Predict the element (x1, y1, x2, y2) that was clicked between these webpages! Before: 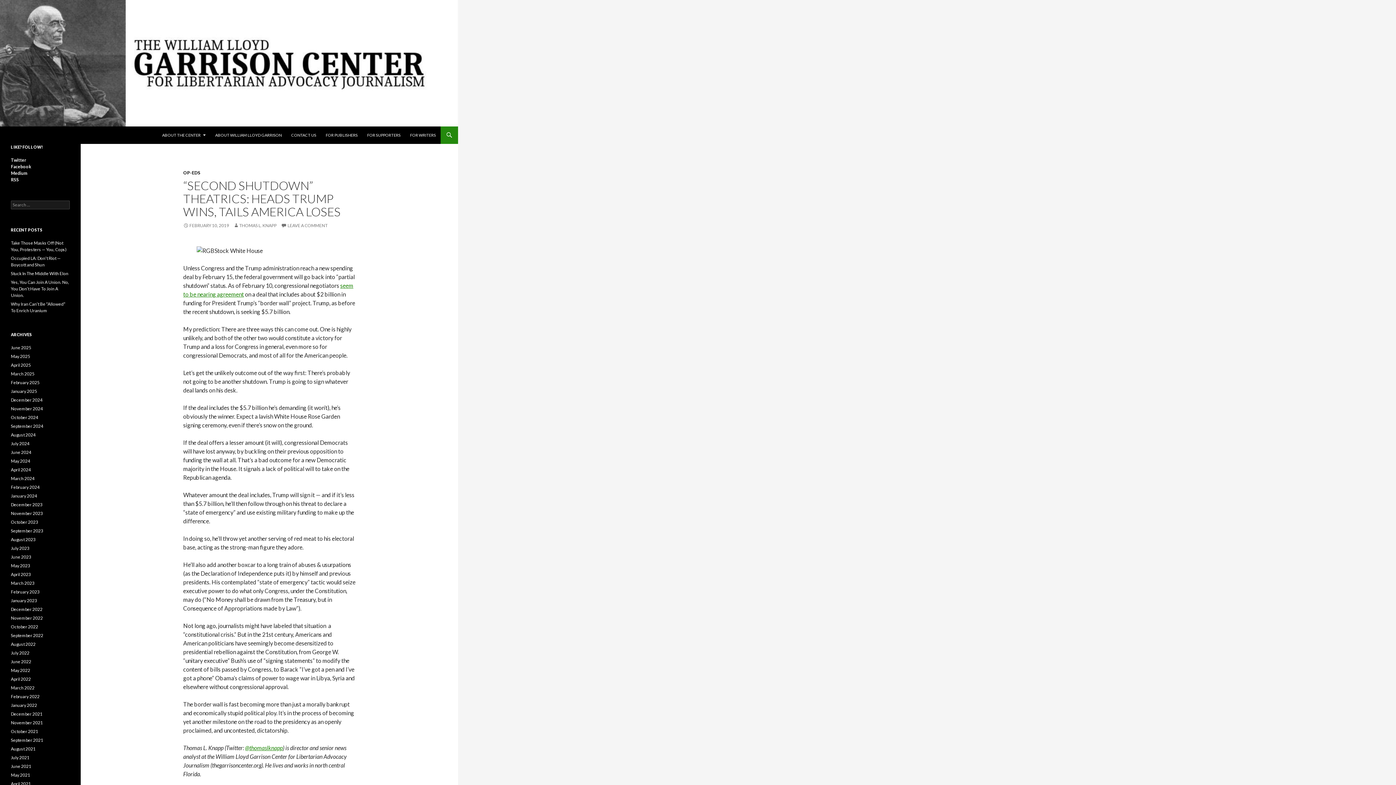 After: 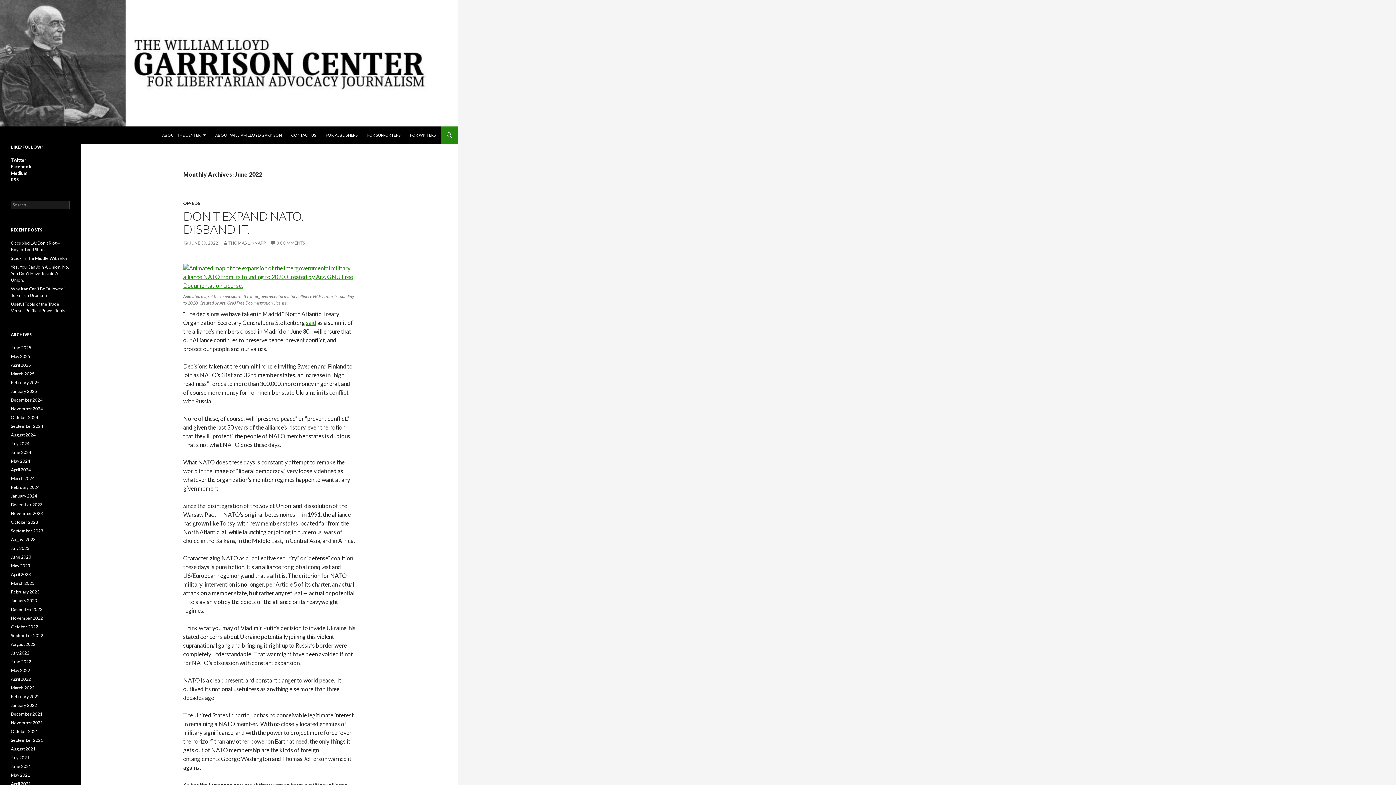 Action: bbox: (10, 659, 31, 664) label: June 2022